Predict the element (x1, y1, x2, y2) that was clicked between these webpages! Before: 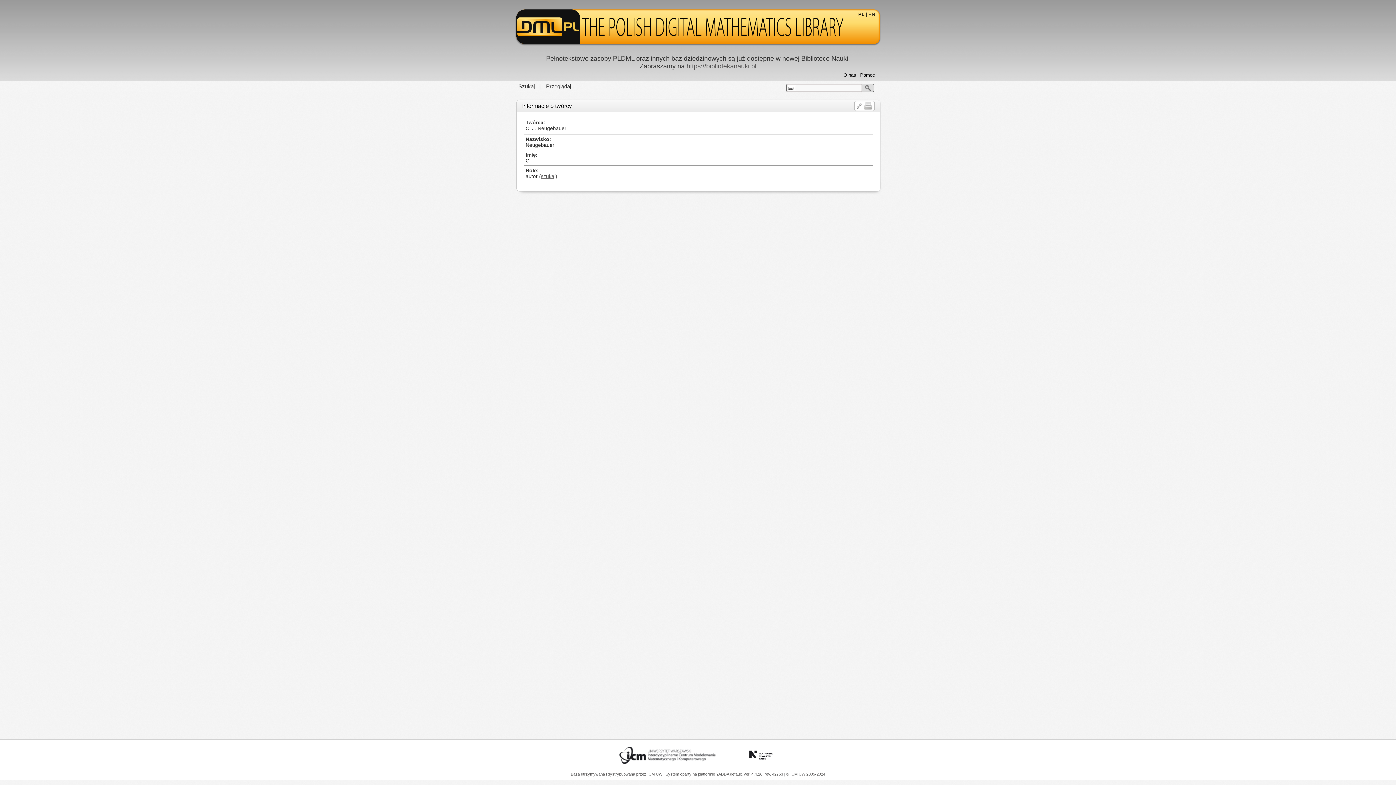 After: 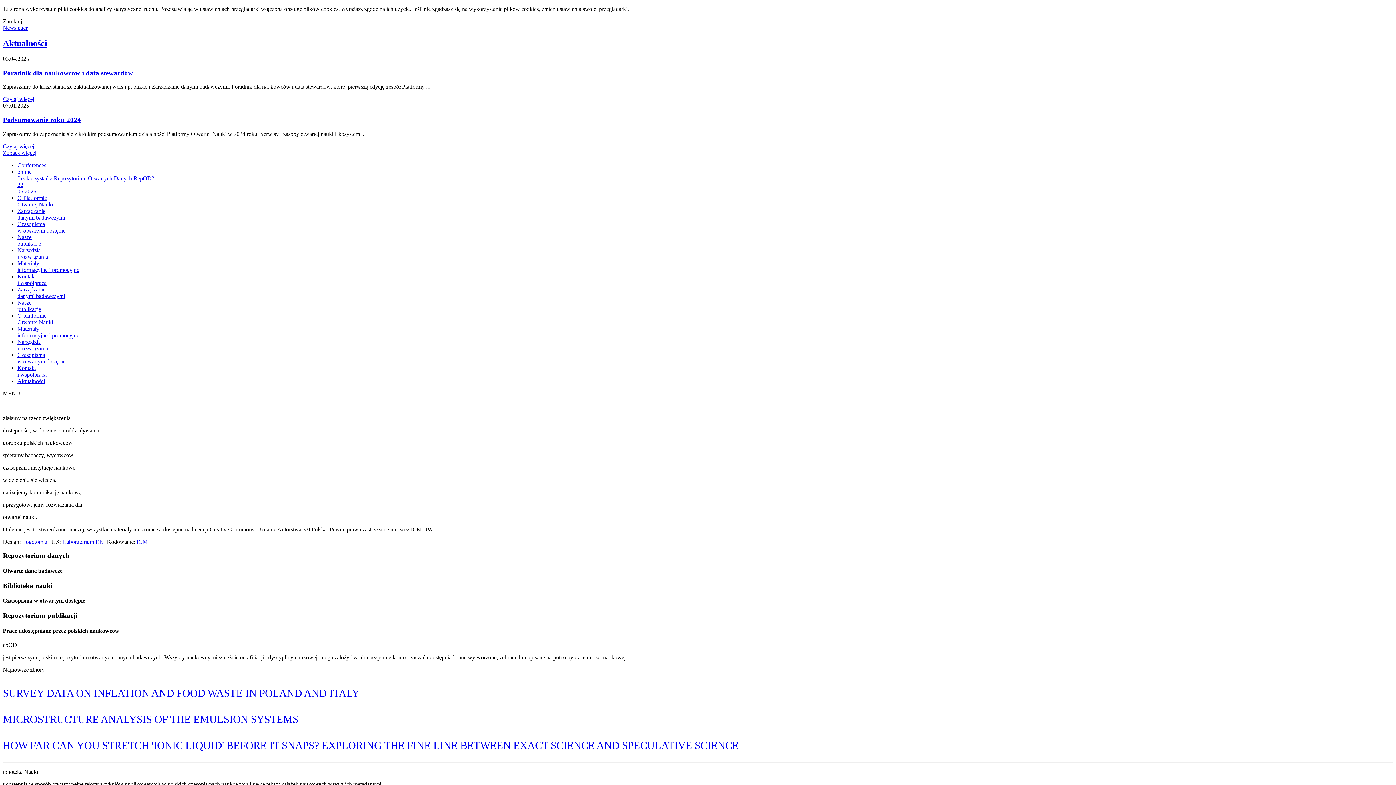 Action: bbox: (731, 768, 791, 772)